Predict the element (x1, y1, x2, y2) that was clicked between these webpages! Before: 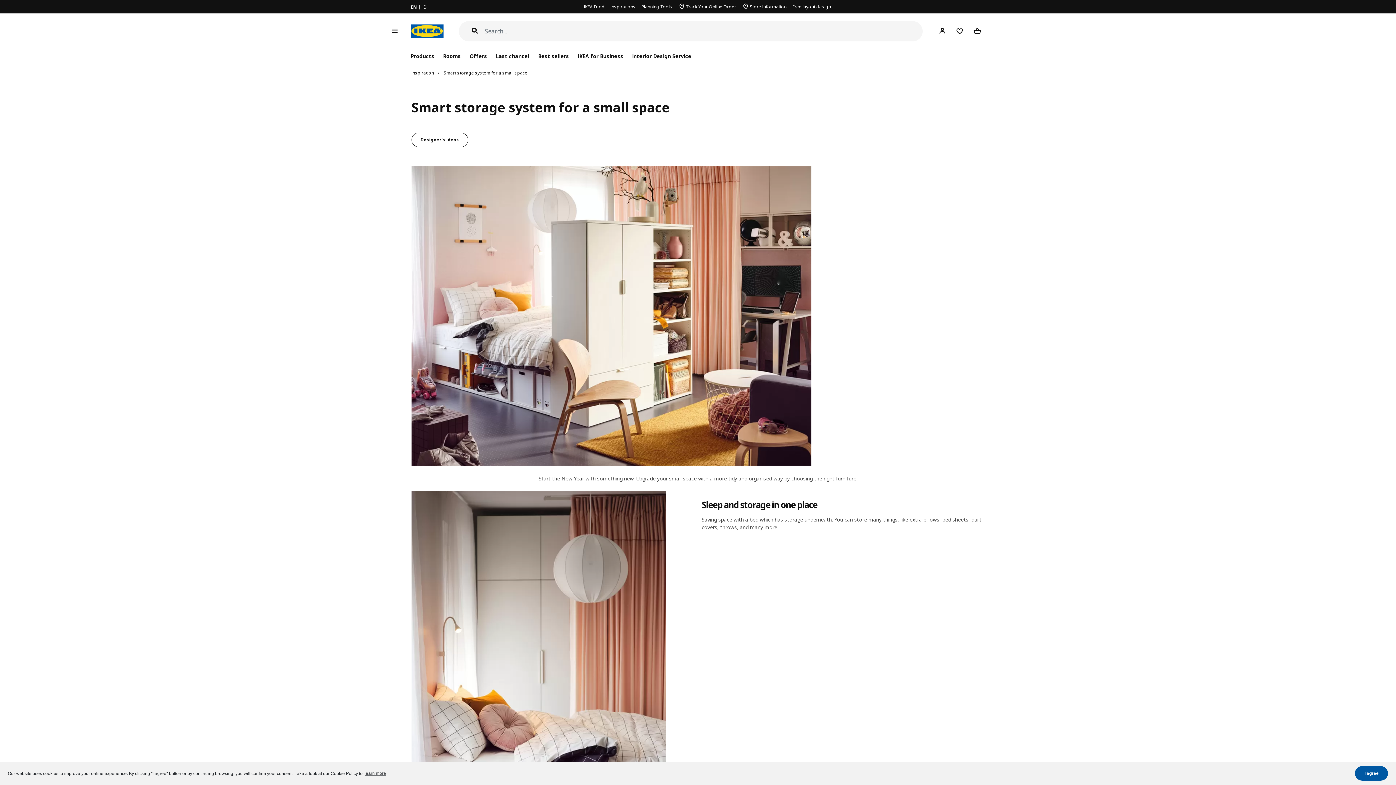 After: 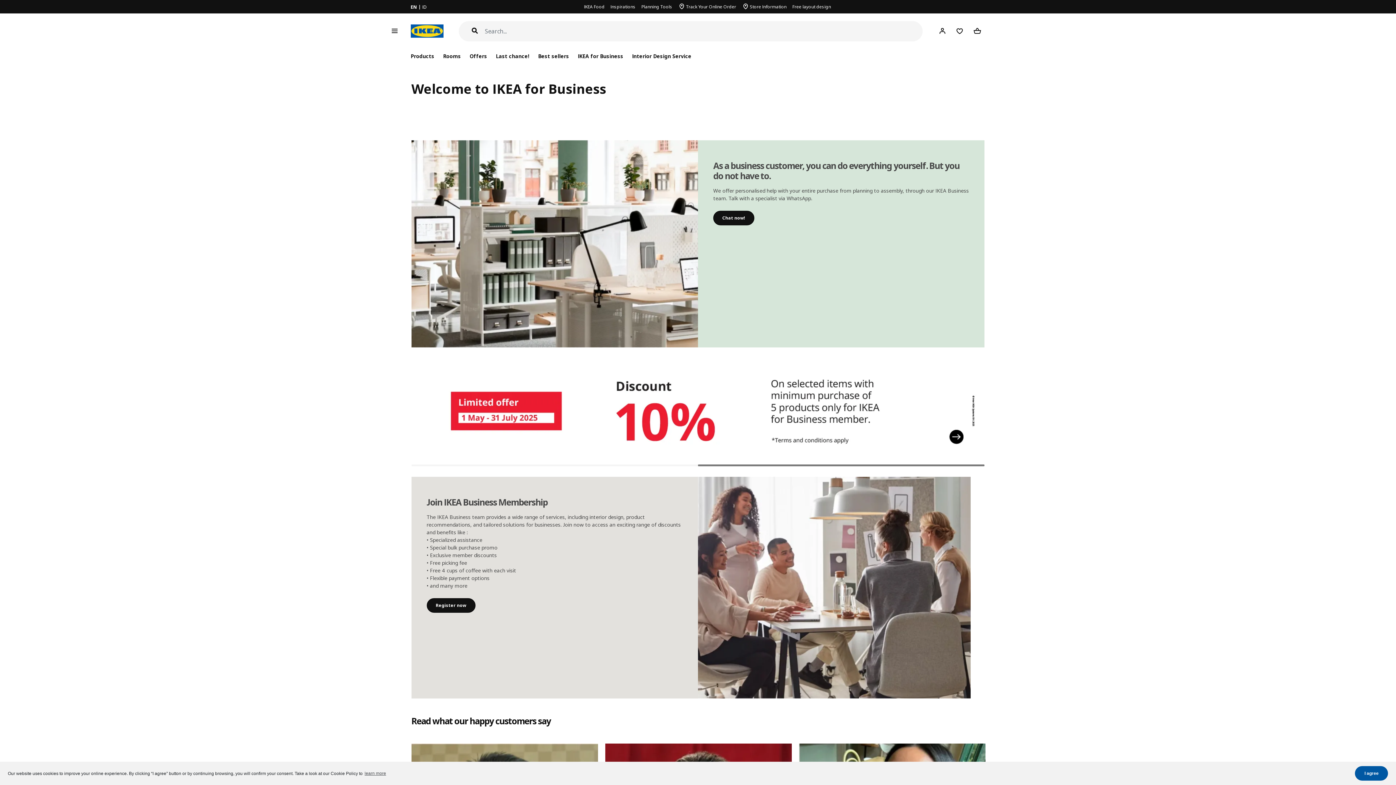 Action: bbox: (575, 48, 626, 63) label: IKEA for Business